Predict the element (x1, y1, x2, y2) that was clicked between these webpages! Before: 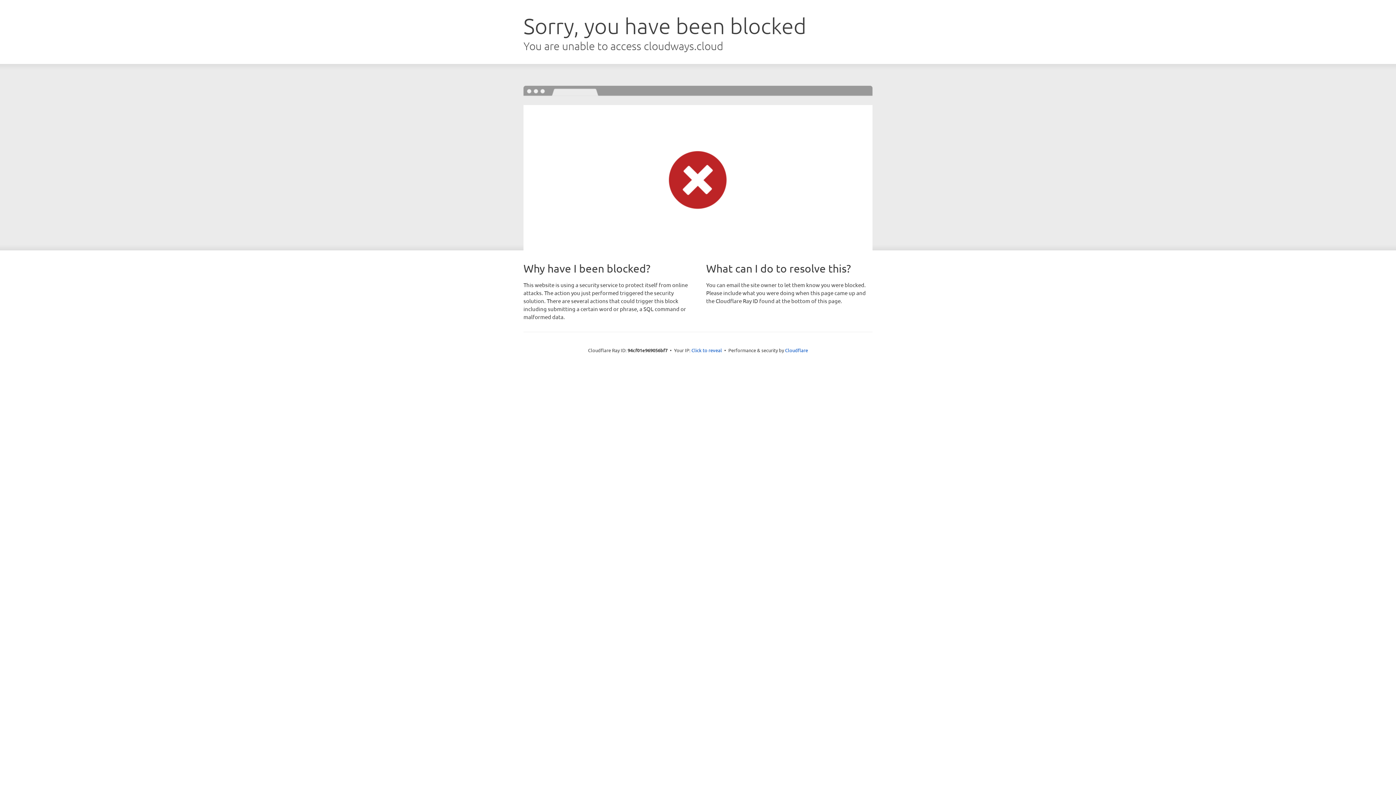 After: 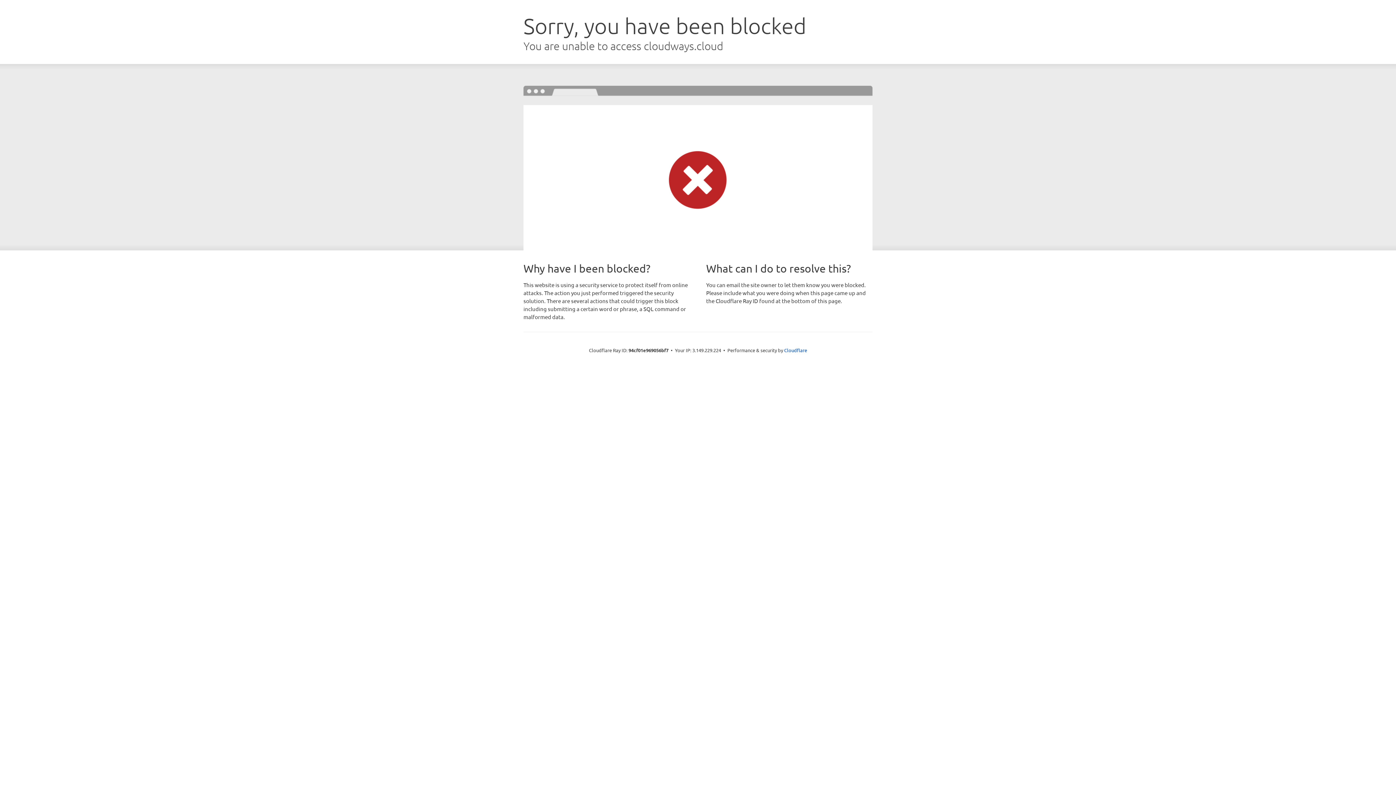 Action: bbox: (691, 346, 722, 353) label: Click to reveal